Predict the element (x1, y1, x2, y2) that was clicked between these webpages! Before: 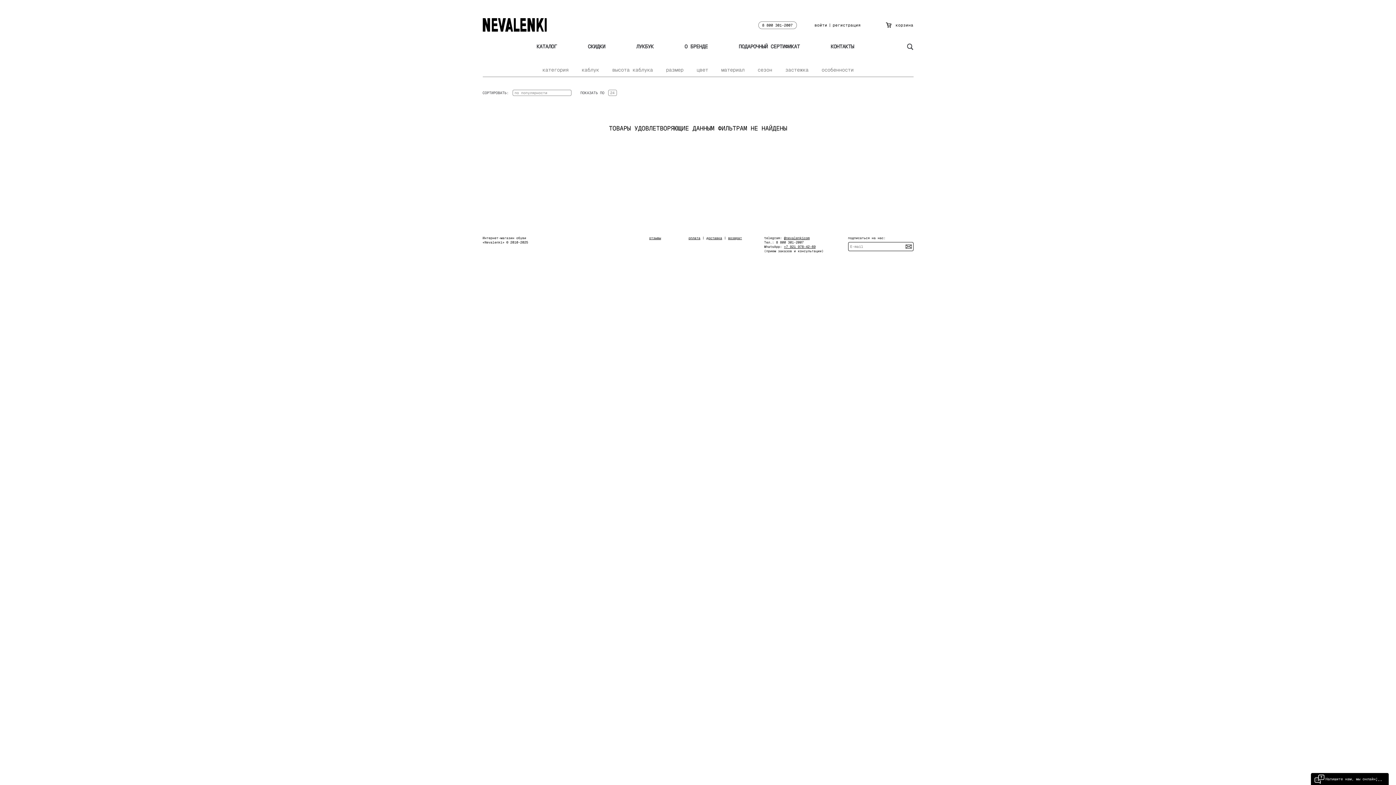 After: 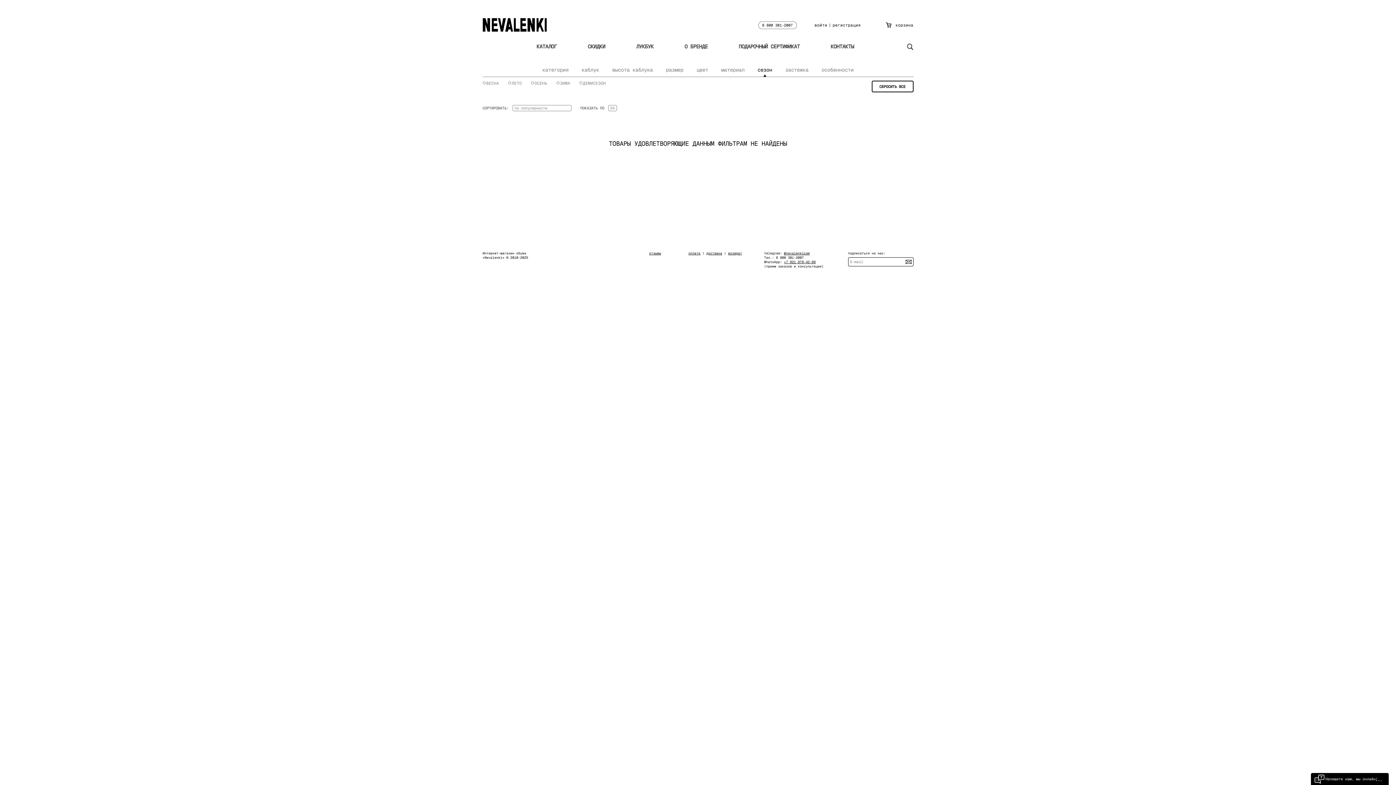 Action: bbox: (751, 66, 778, 76) label: сезон